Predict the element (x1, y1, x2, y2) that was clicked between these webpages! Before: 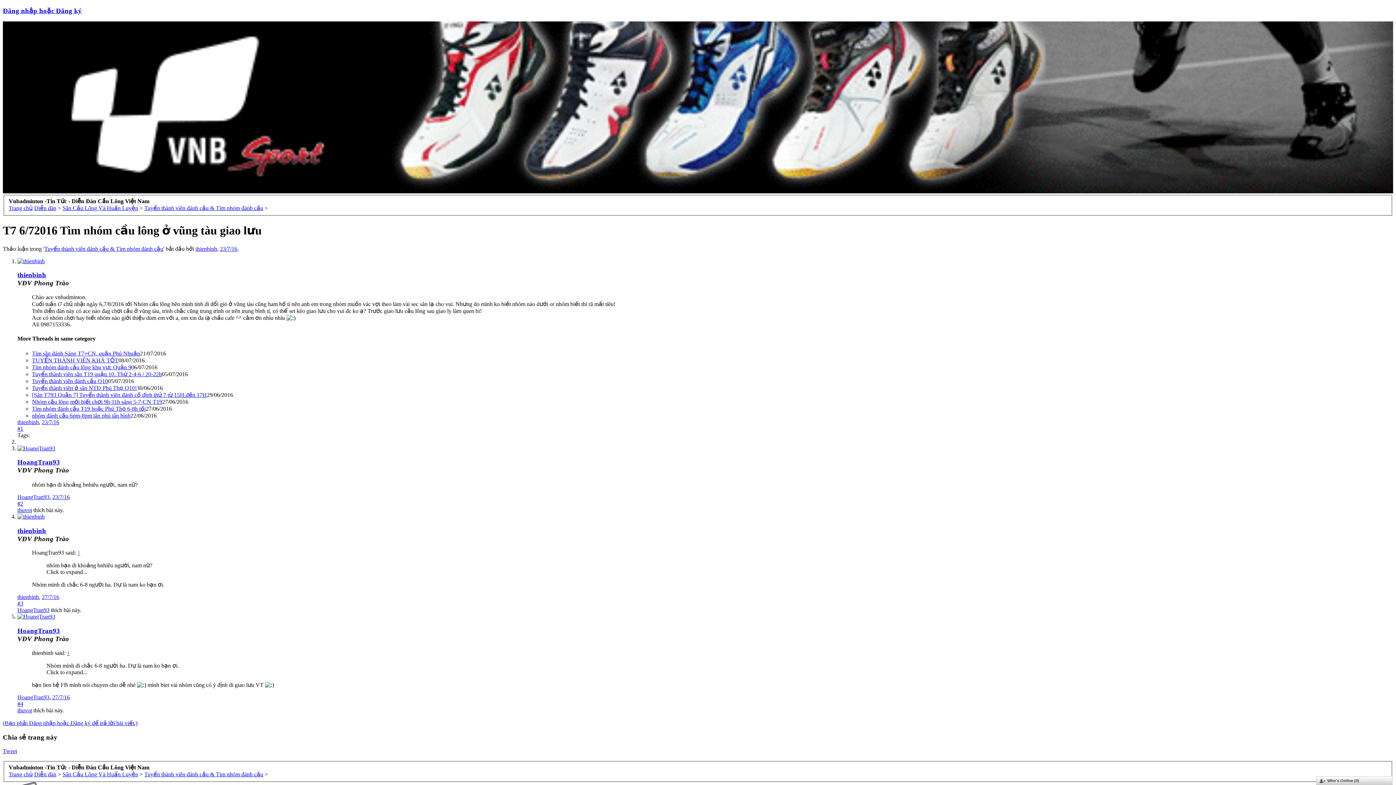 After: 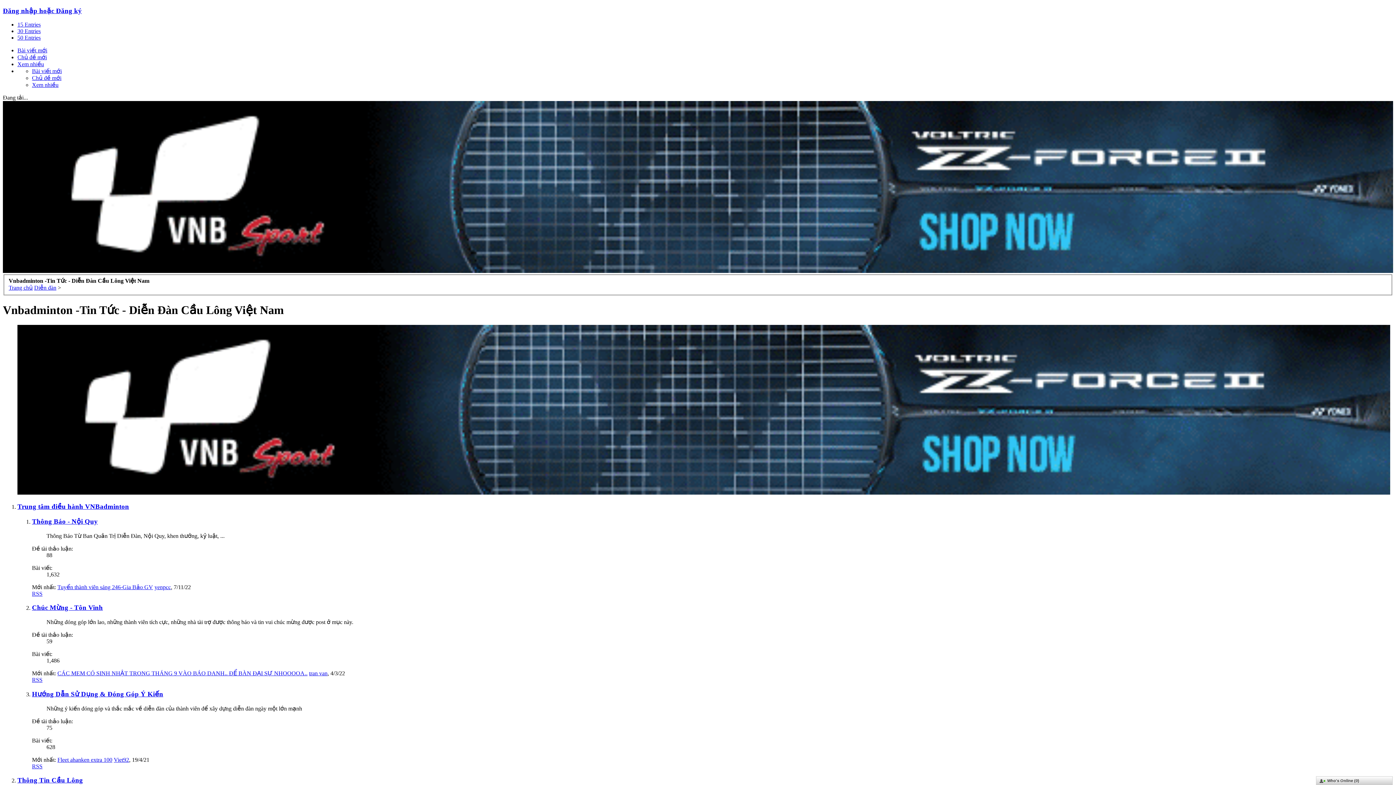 Action: label: Sân Cầu Lông Và Huấn Luyện bbox: (62, 205, 138, 211)